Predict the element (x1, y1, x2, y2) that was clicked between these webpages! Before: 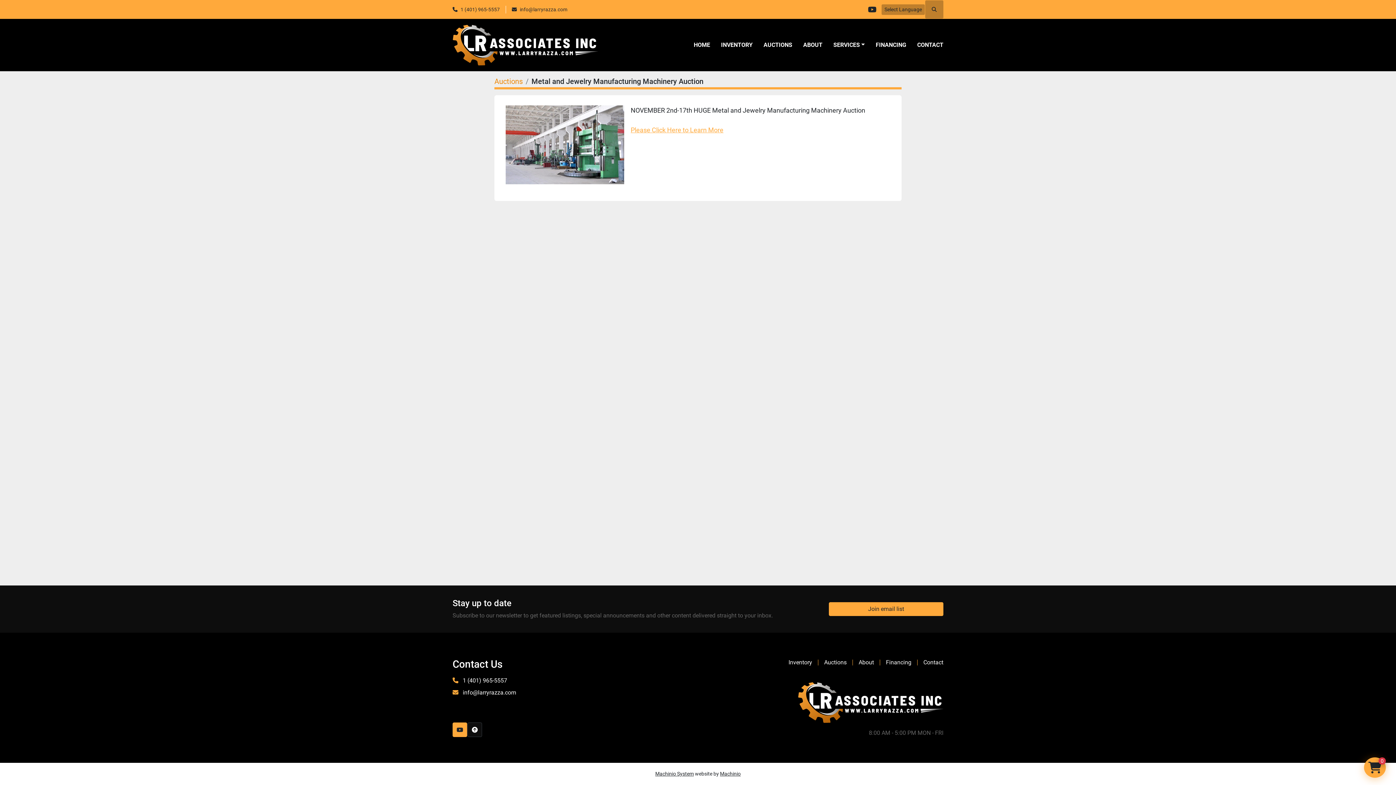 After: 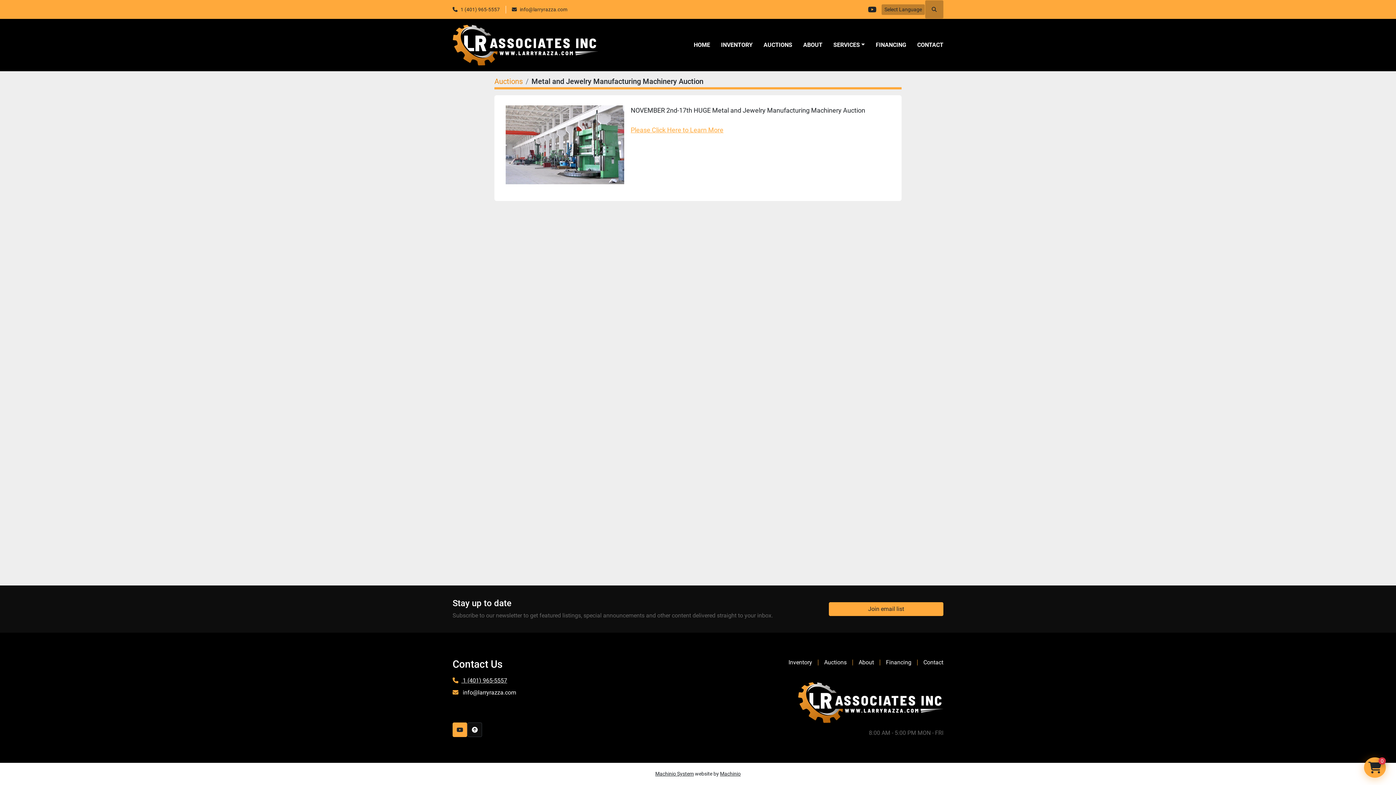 Action: label:  1 (401) 965-5557 bbox: (461, 677, 507, 684)